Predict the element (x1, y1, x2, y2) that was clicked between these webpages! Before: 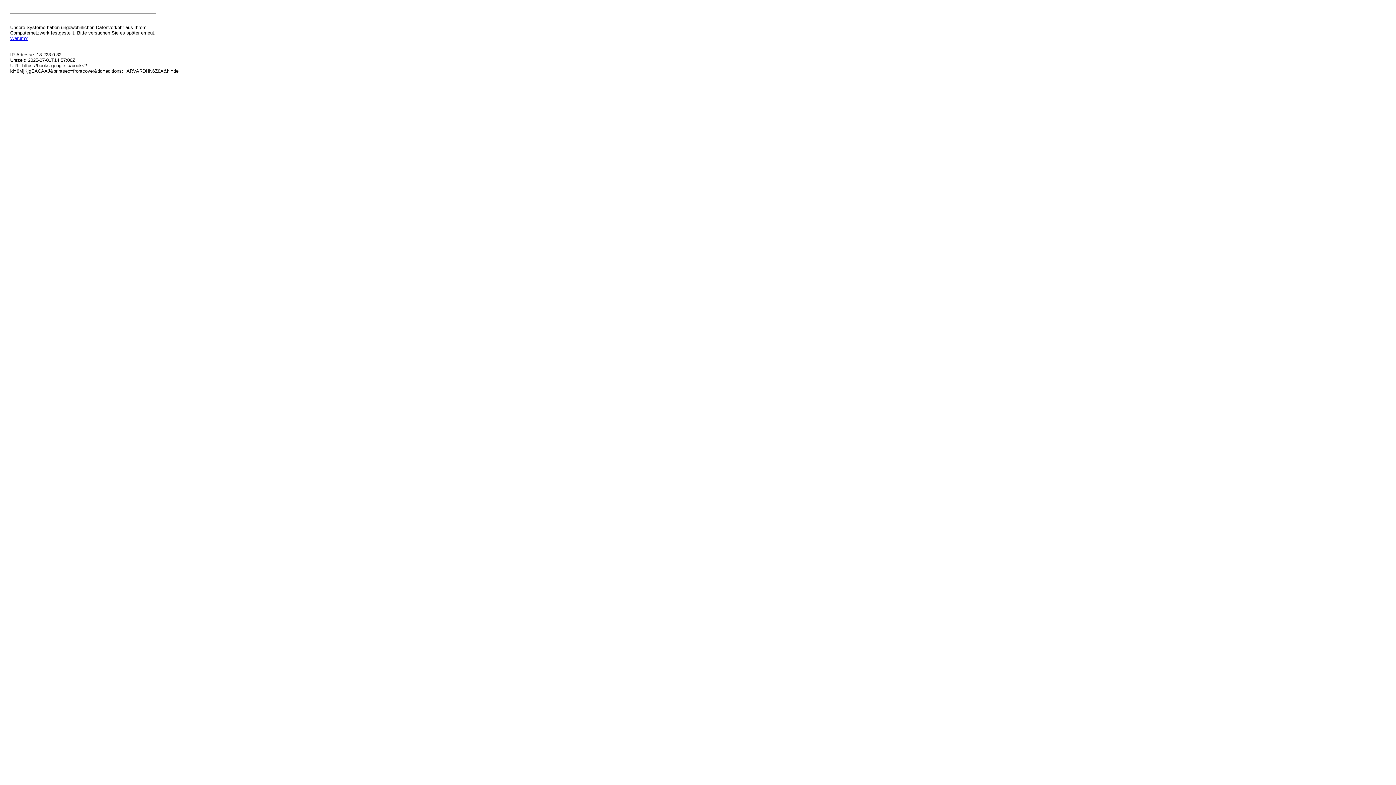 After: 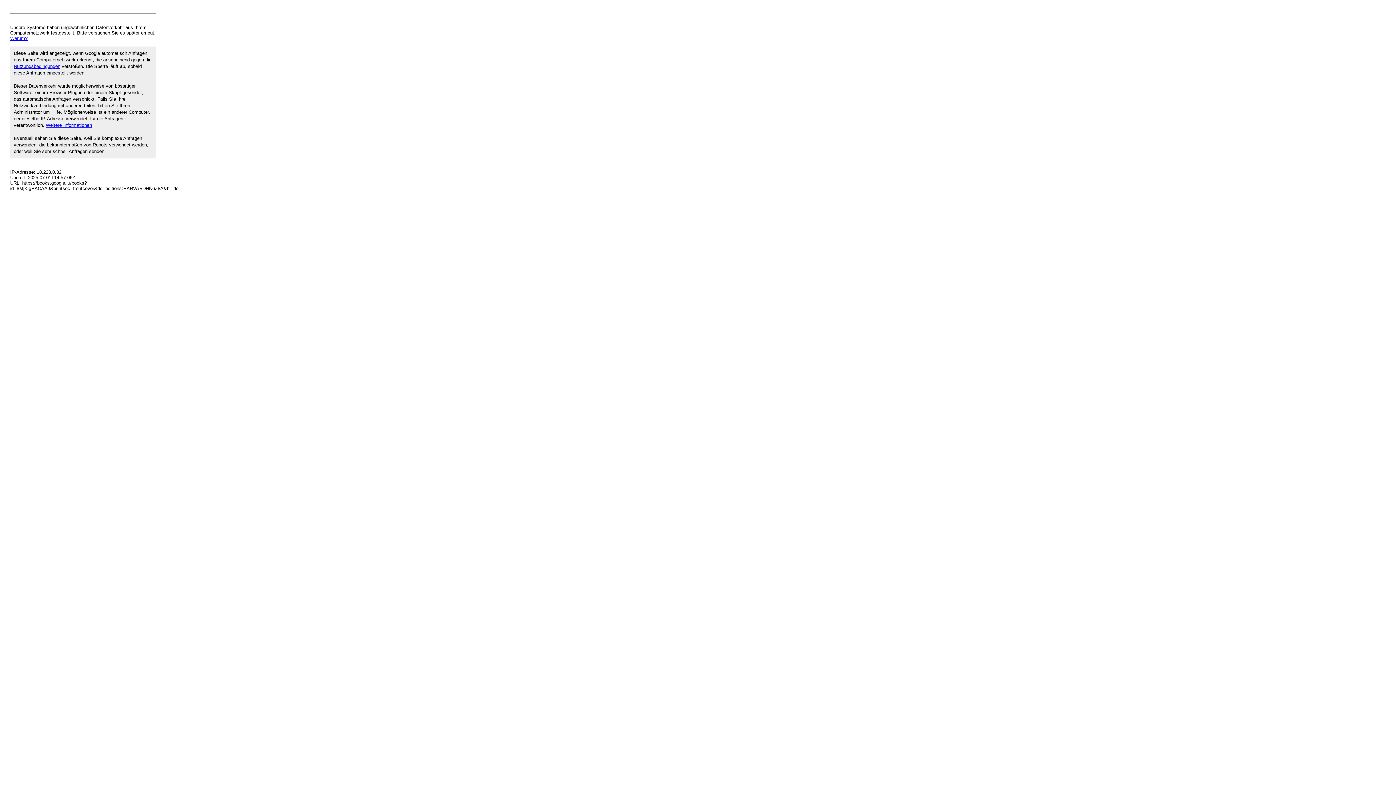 Action: bbox: (10, 35, 27, 41) label: Warum?